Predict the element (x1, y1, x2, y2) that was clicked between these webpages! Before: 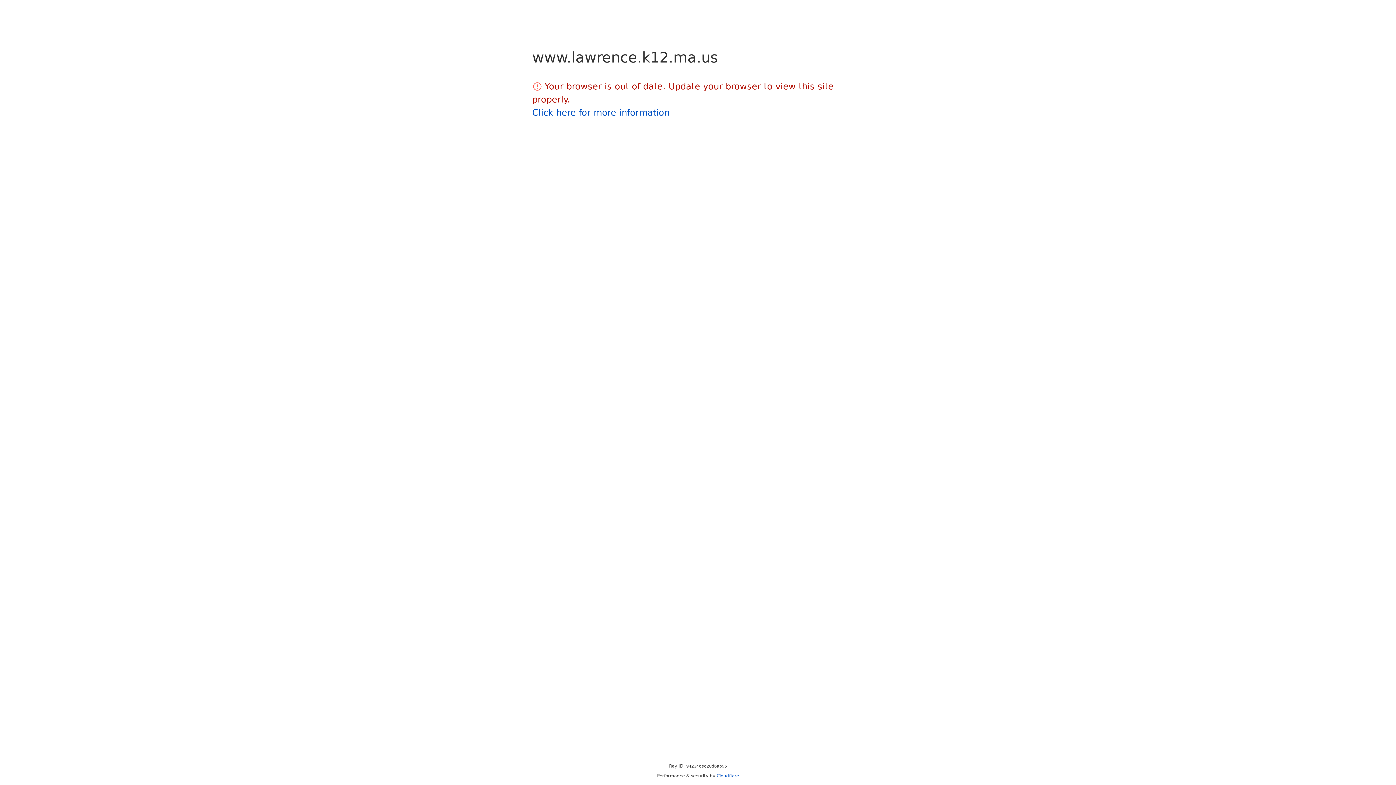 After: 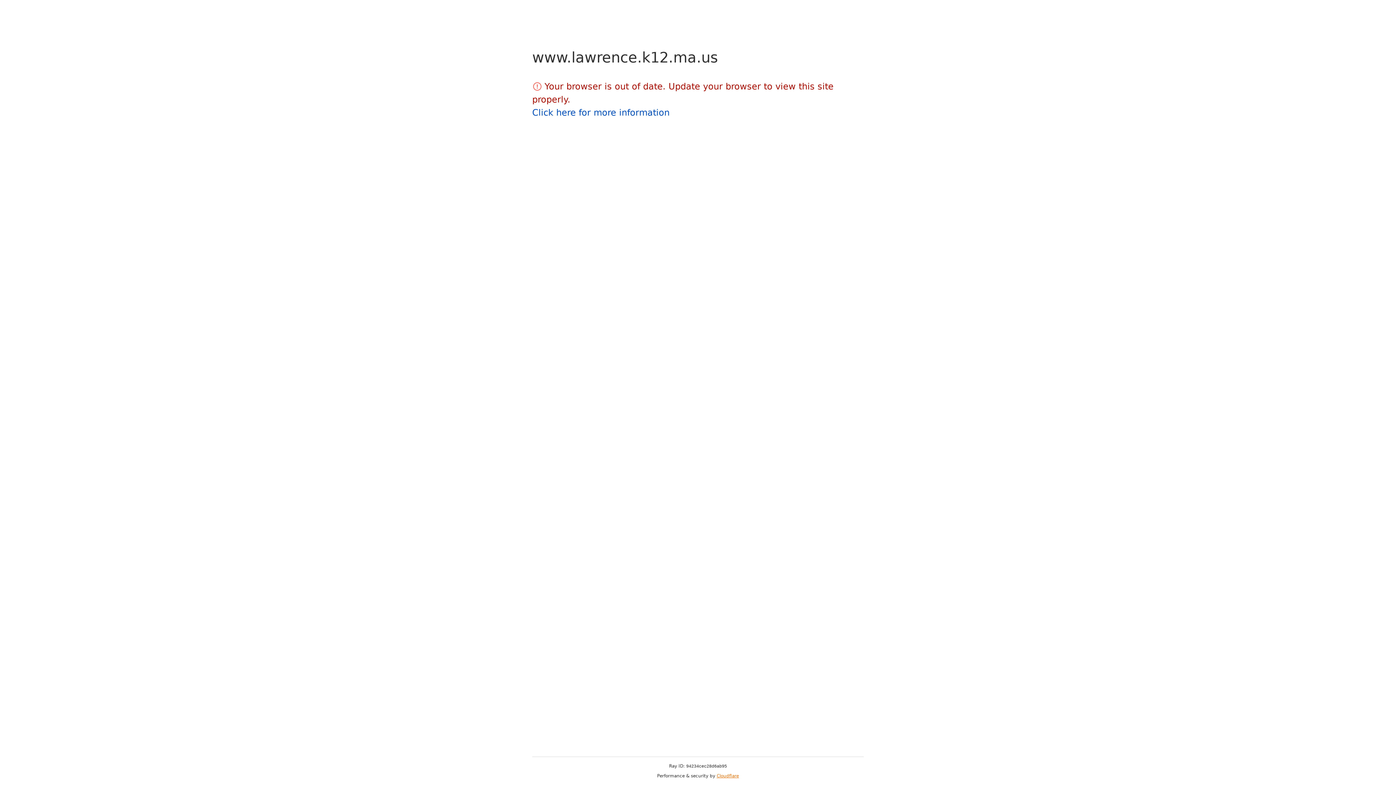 Action: bbox: (716, 773, 739, 778) label: Cloudflare